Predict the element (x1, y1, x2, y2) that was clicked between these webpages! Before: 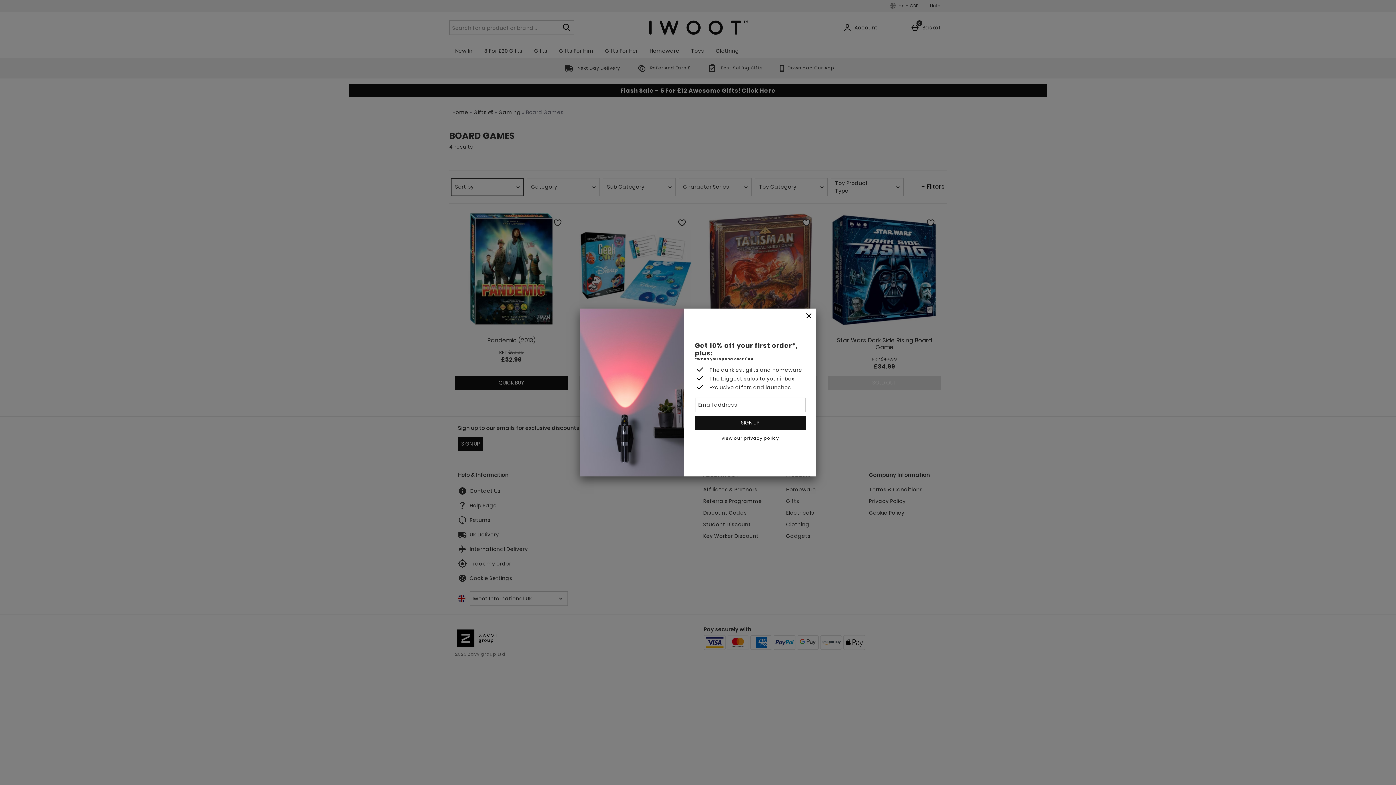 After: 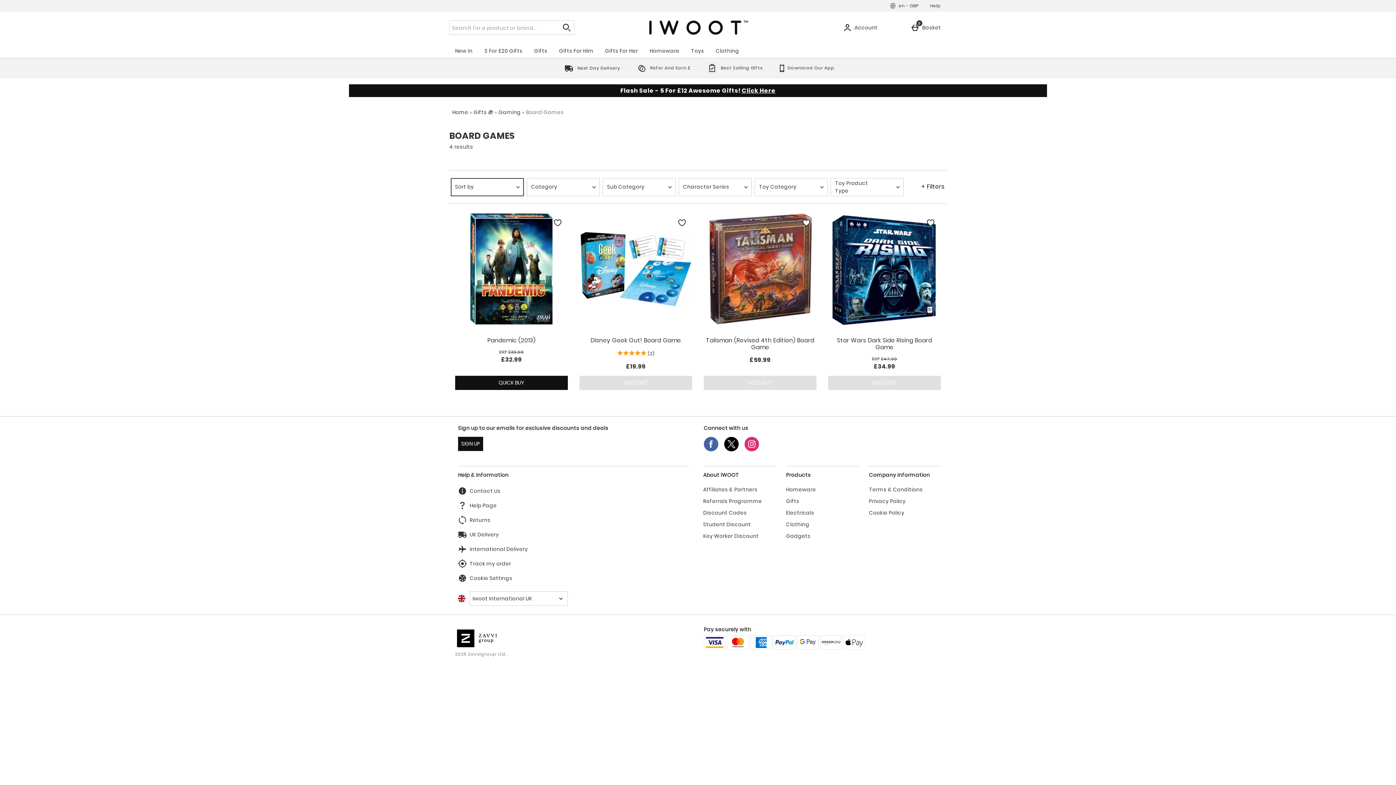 Action: label: Close bbox: (801, 308, 816, 324)